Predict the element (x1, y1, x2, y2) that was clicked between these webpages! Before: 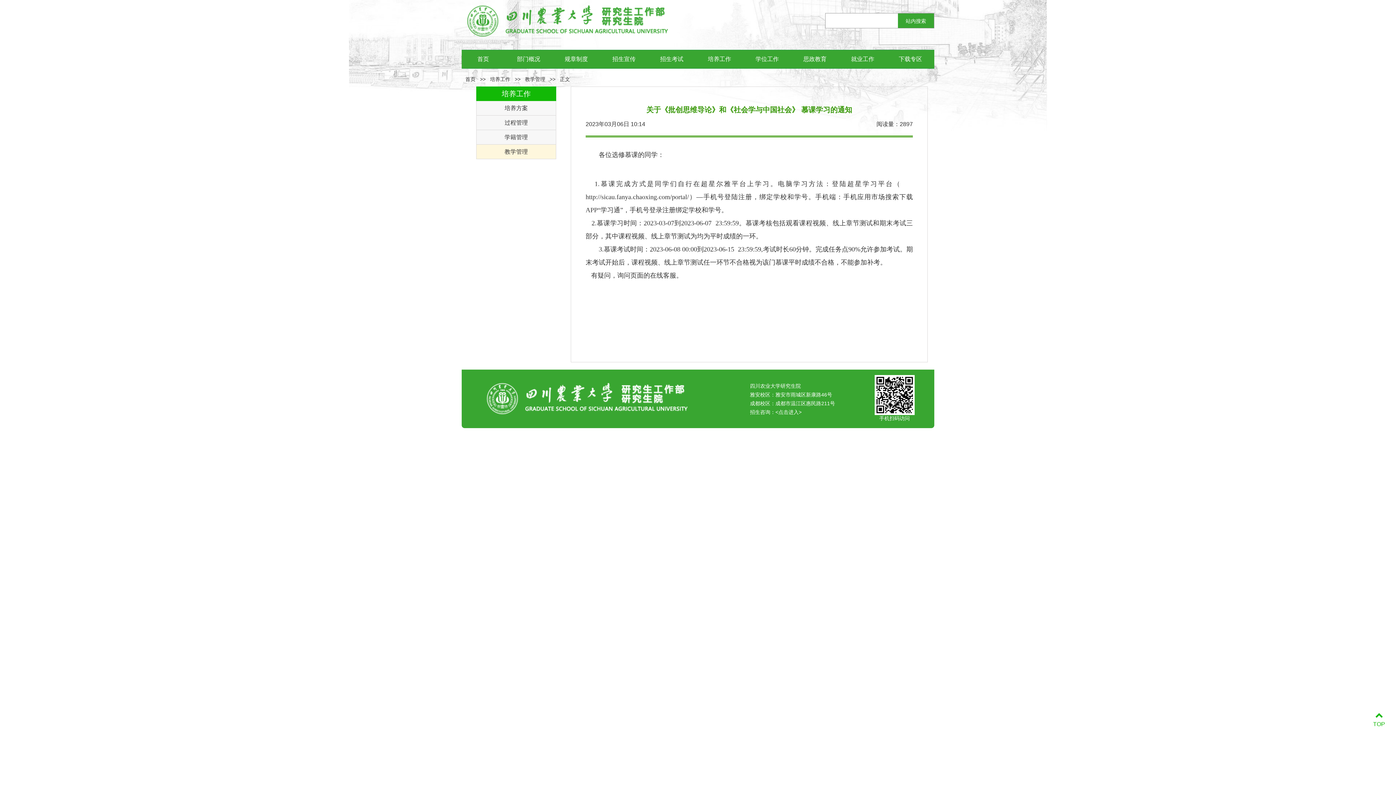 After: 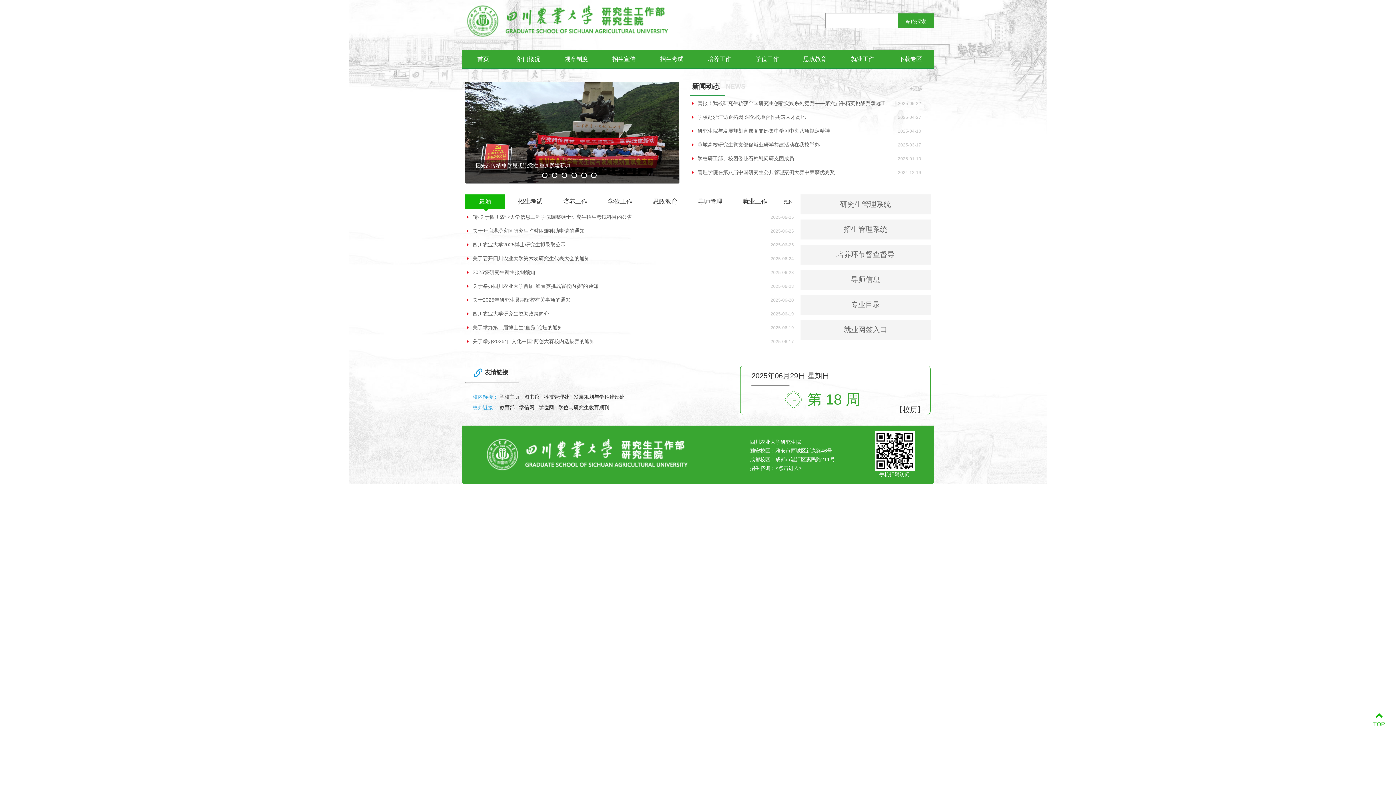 Action: label: 首页 bbox: (465, 76, 475, 82)